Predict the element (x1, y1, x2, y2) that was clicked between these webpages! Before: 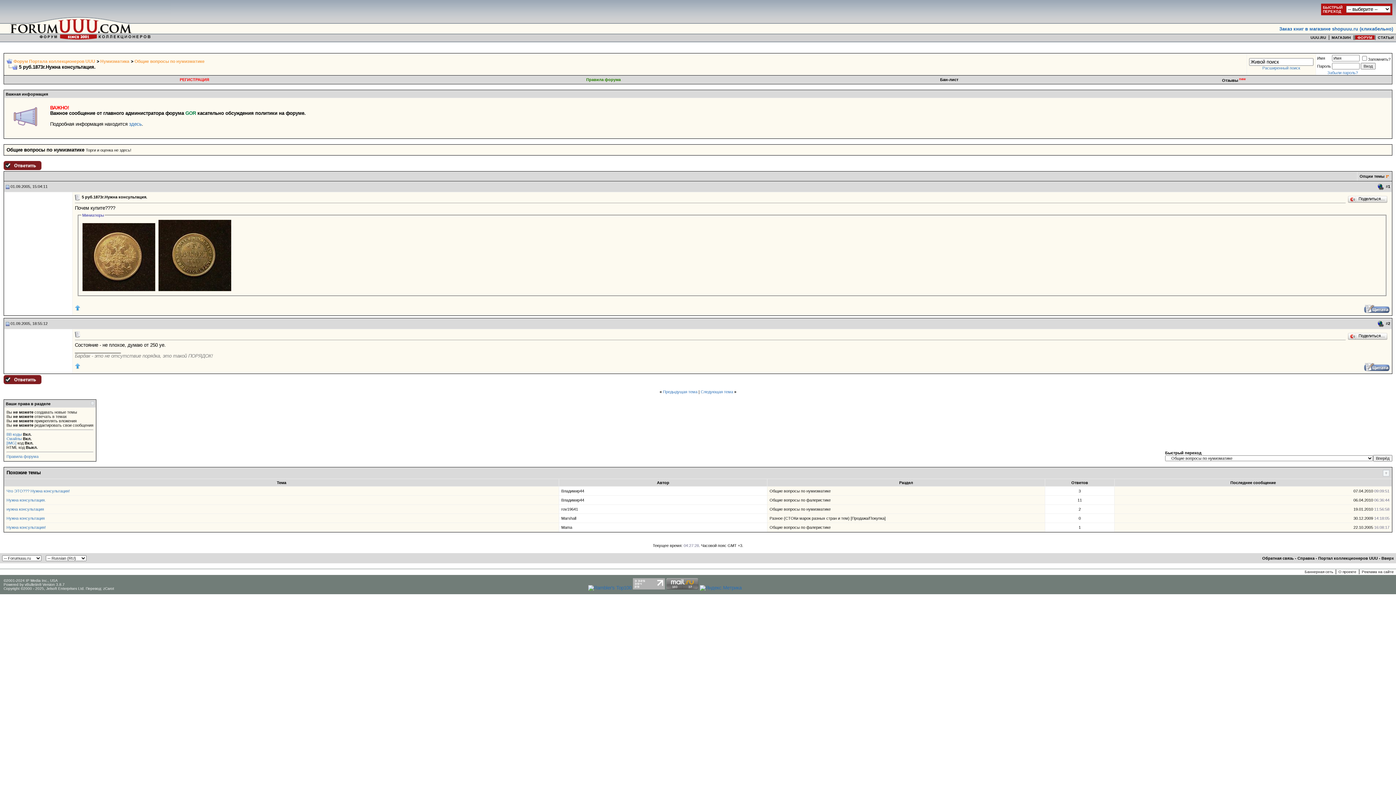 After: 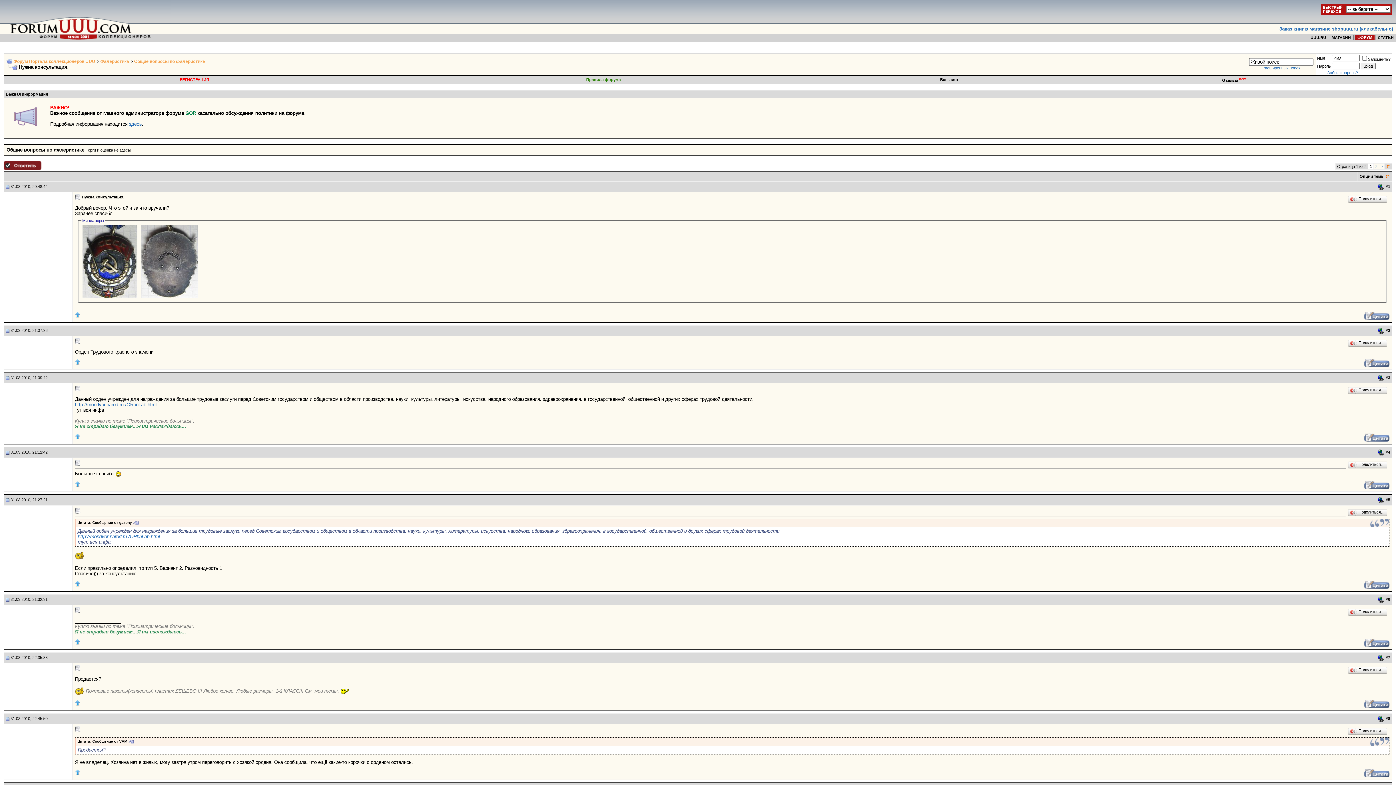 Action: label: Нужна консультация. bbox: (6, 498, 45, 502)